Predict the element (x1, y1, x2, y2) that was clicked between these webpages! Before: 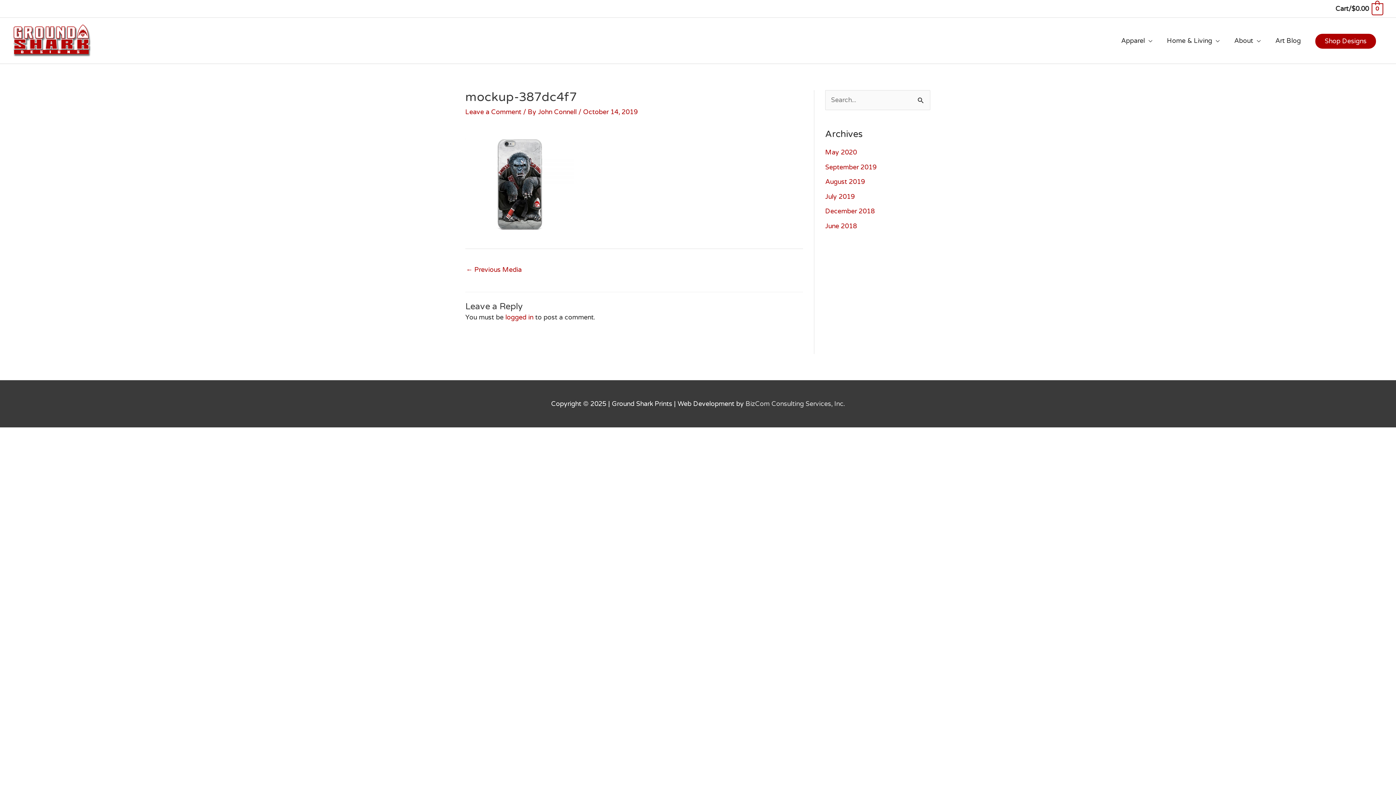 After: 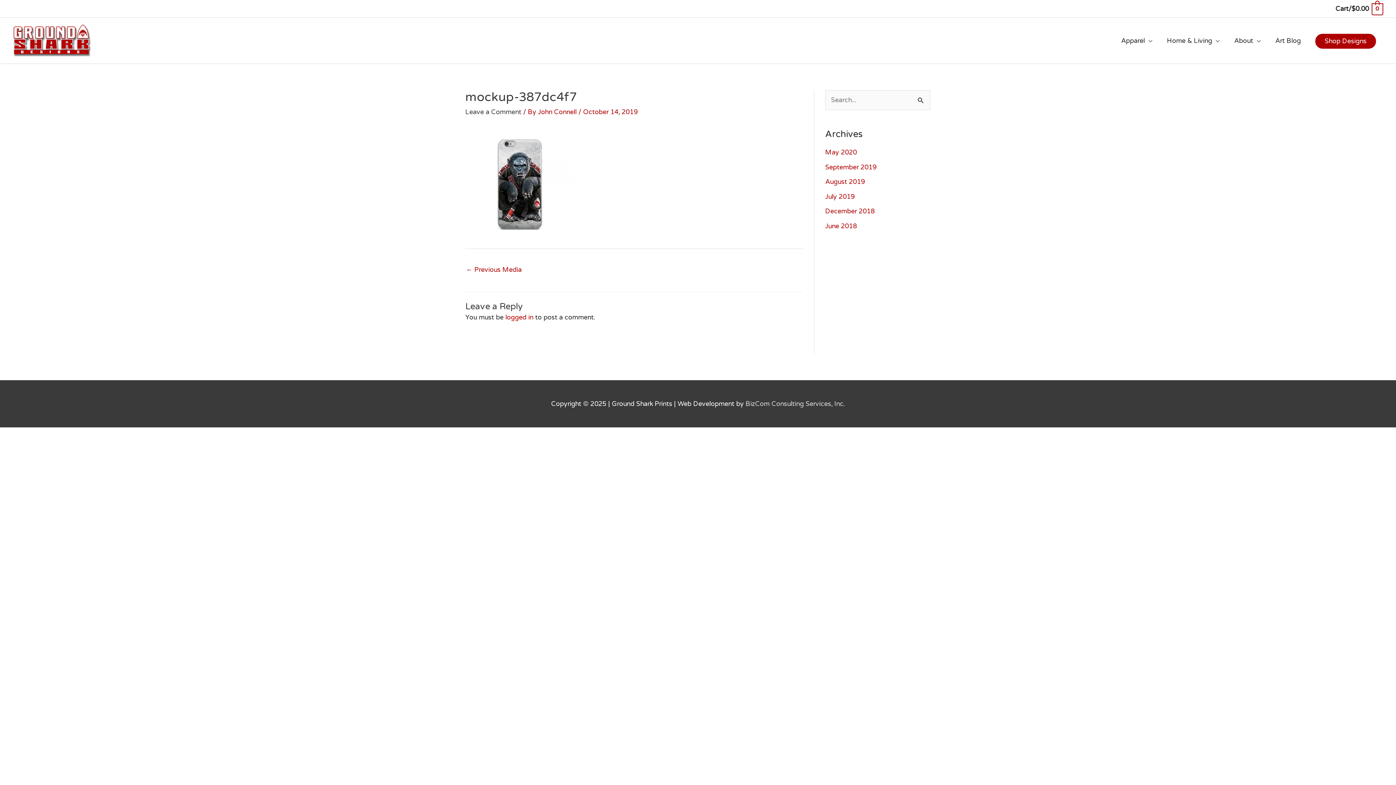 Action: bbox: (465, 108, 521, 116) label: Leave a Comment